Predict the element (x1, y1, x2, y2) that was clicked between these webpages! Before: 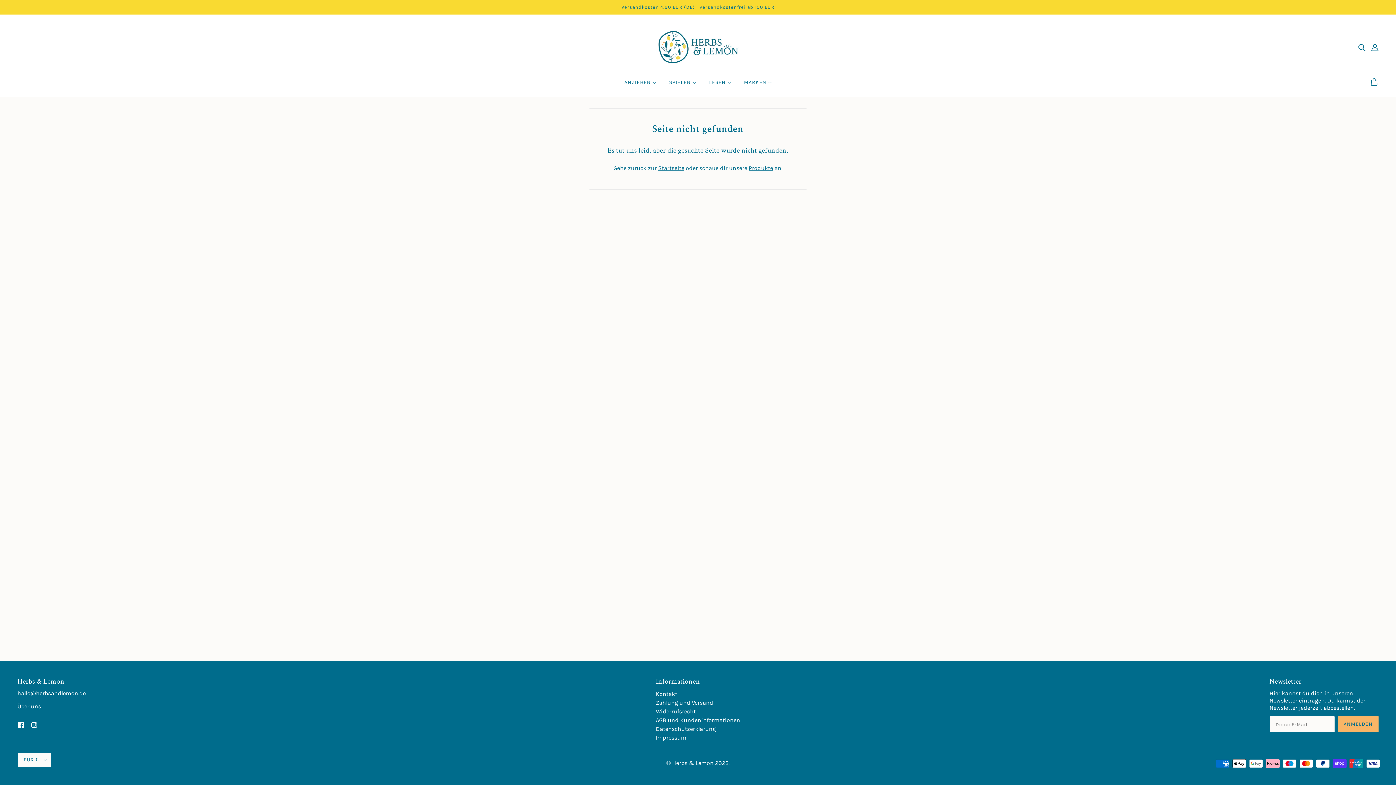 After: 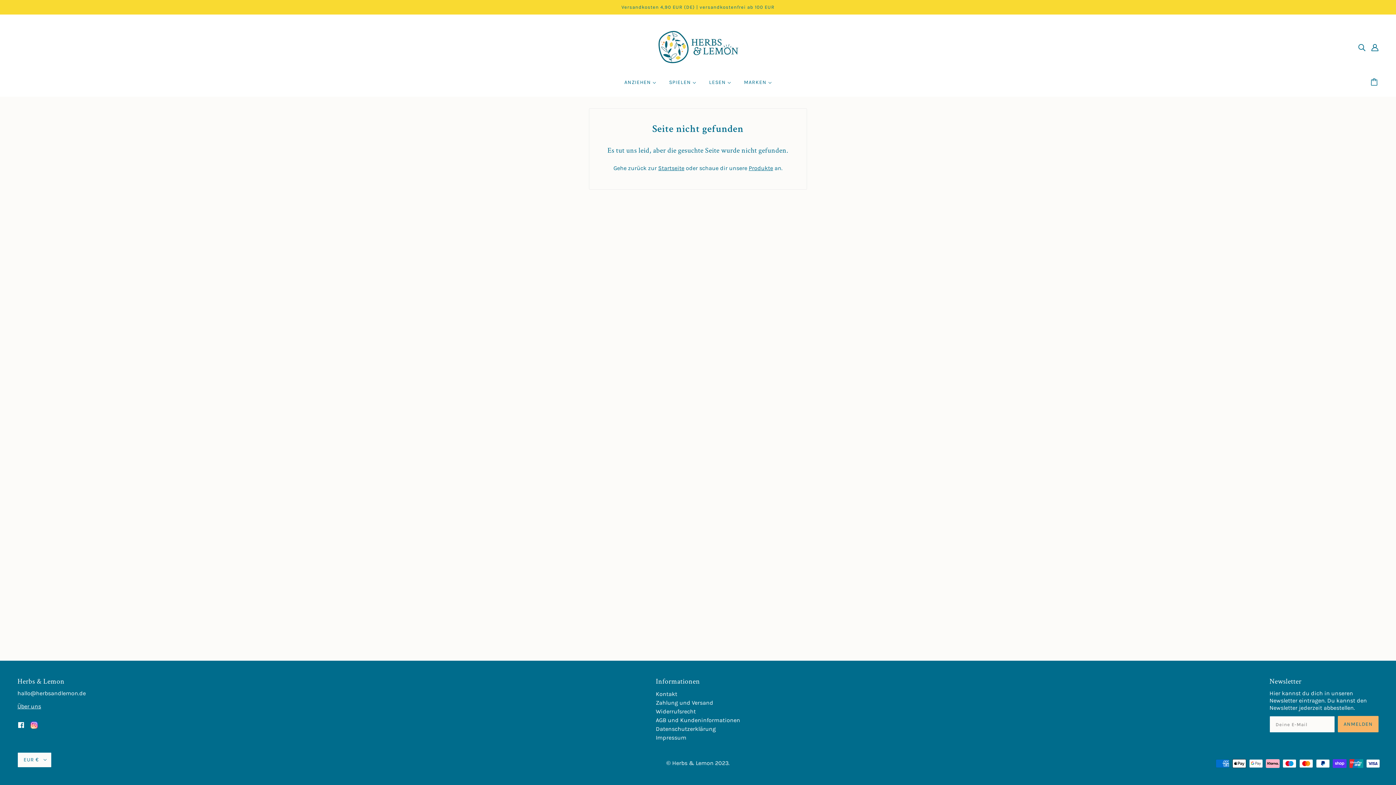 Action: bbox: (27, 717, 40, 732) label: instagram